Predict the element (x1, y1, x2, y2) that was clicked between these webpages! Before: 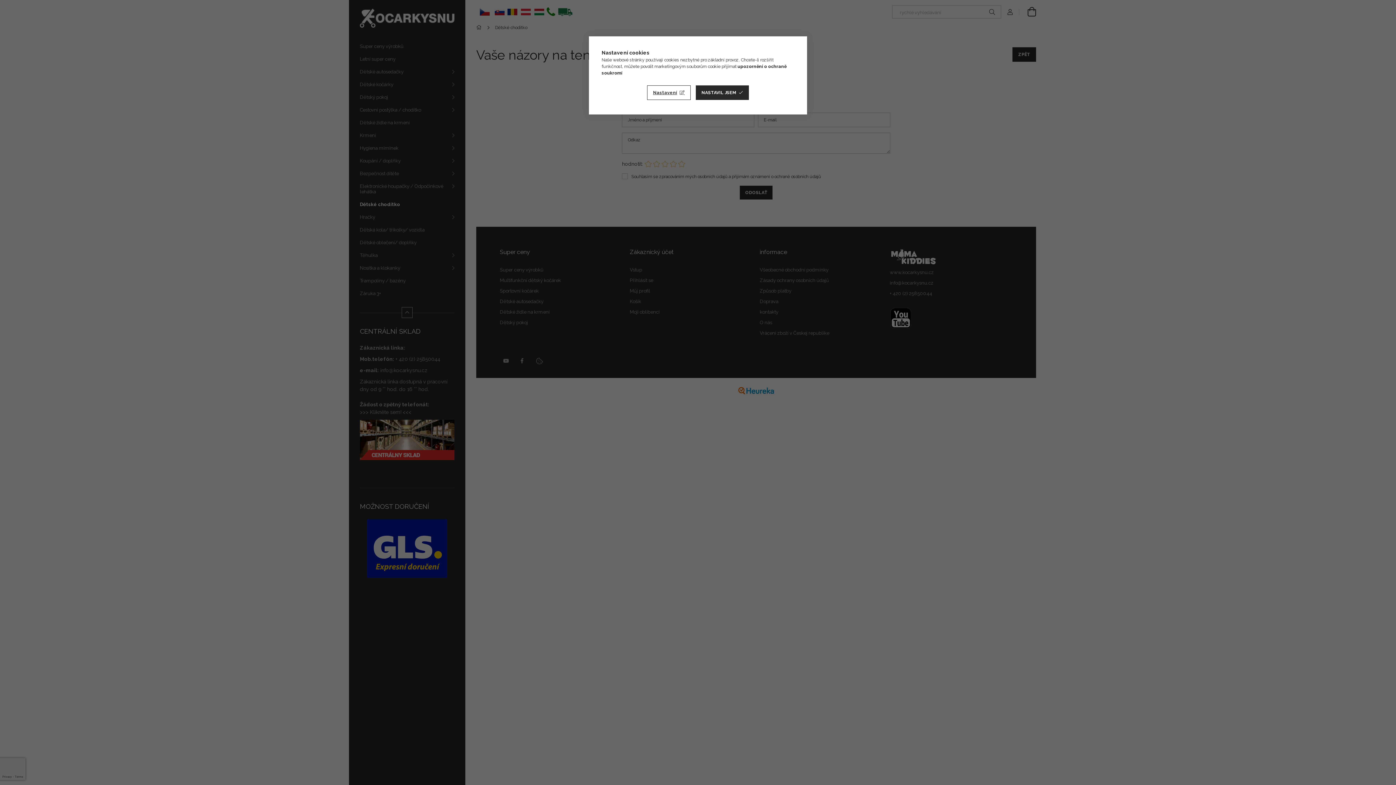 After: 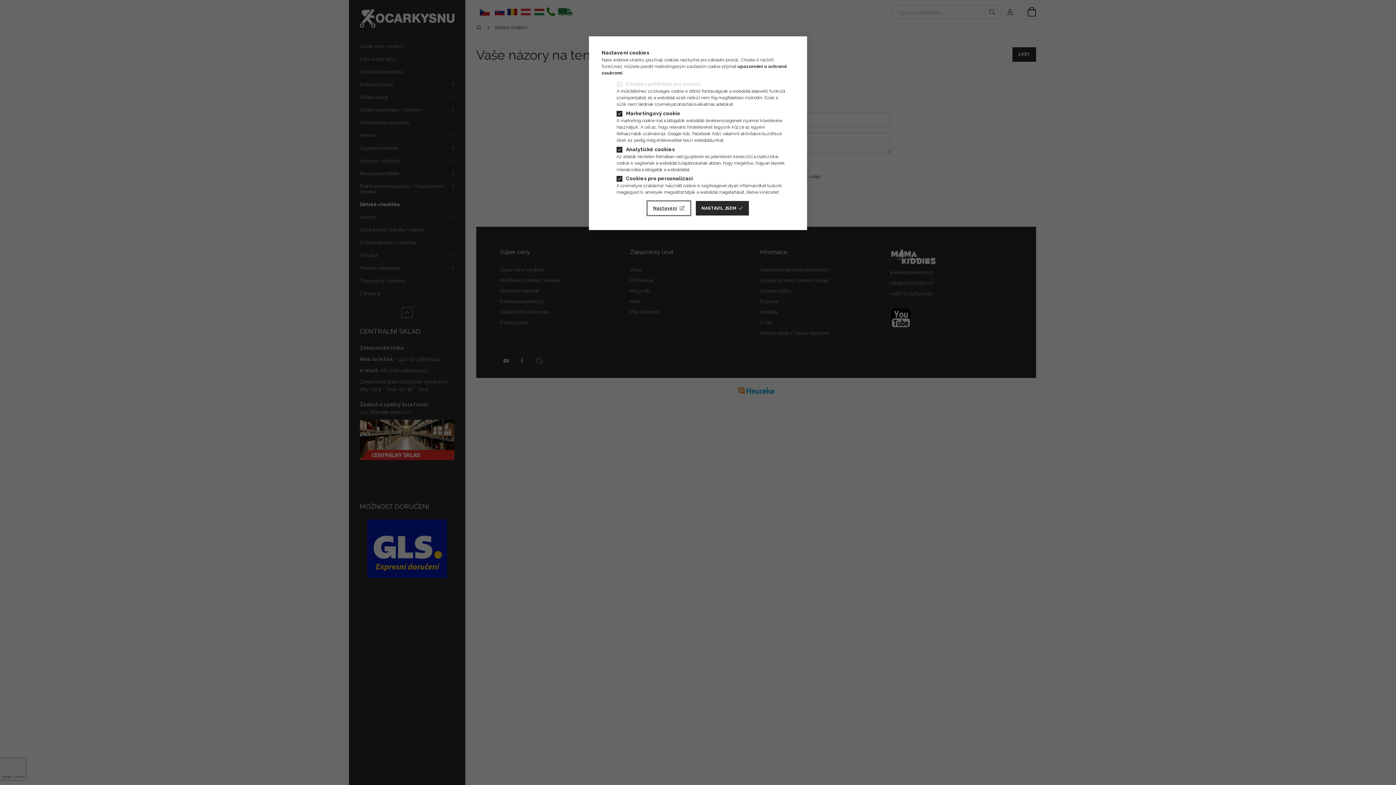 Action: bbox: (647, 85, 690, 100) label: Nastavení